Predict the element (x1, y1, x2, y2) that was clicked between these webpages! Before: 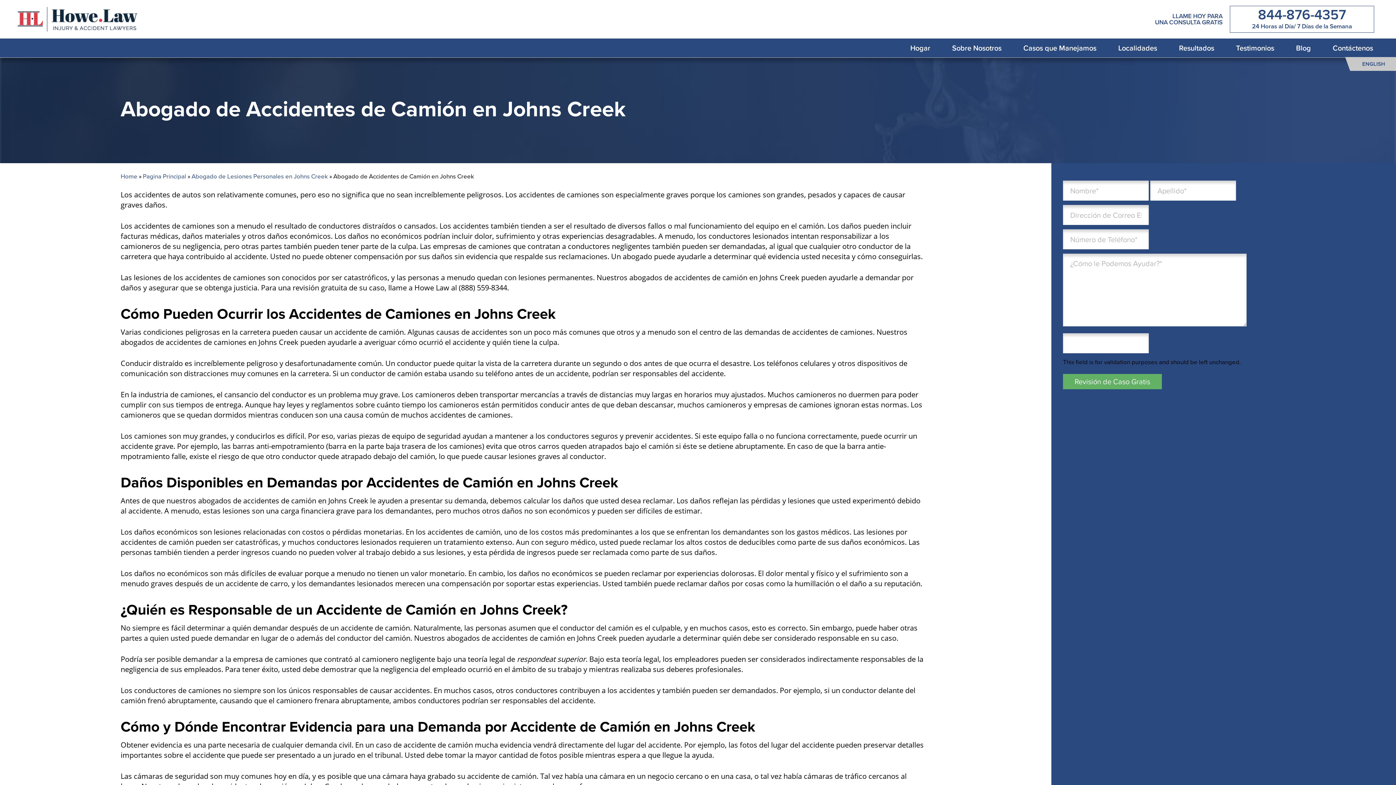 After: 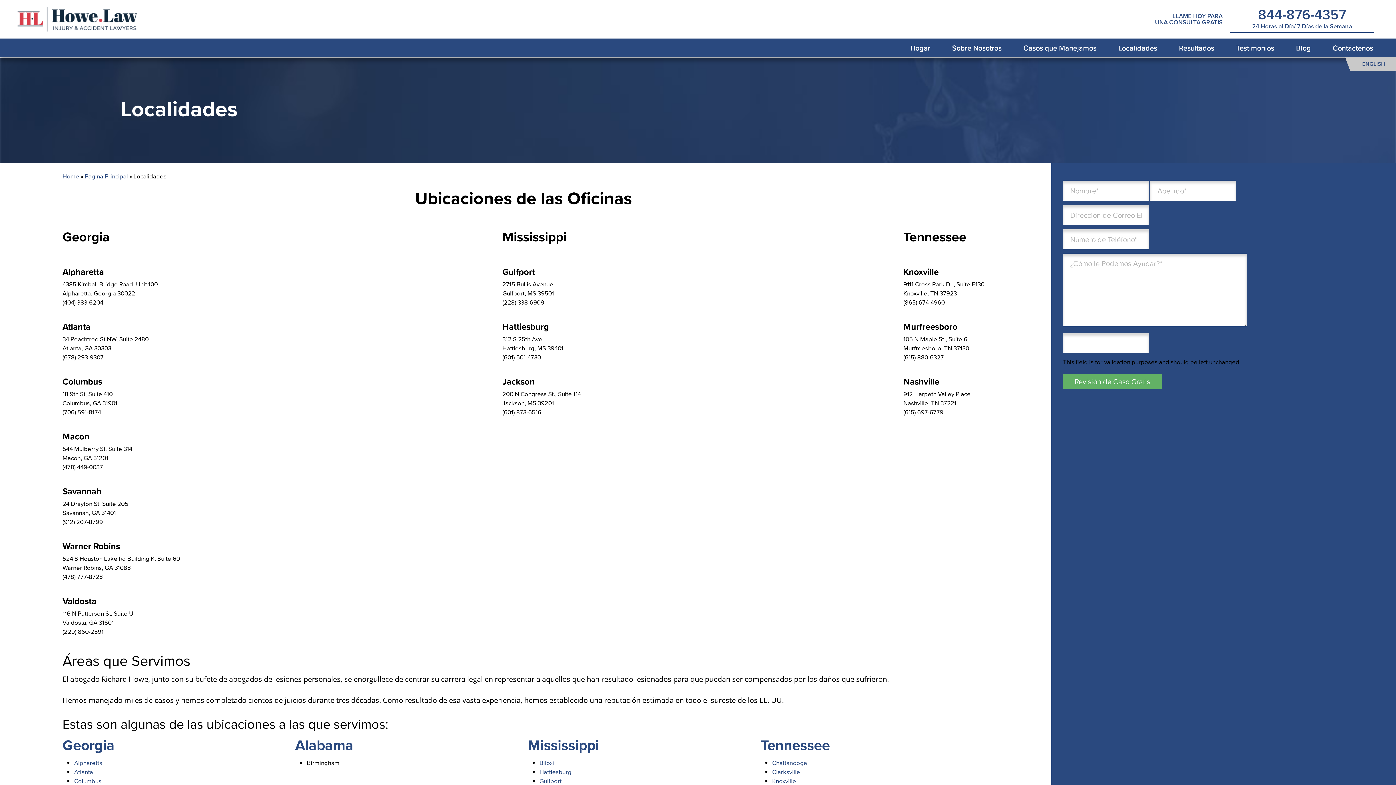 Action: label: Localidades bbox: (1118, 42, 1157, 53)